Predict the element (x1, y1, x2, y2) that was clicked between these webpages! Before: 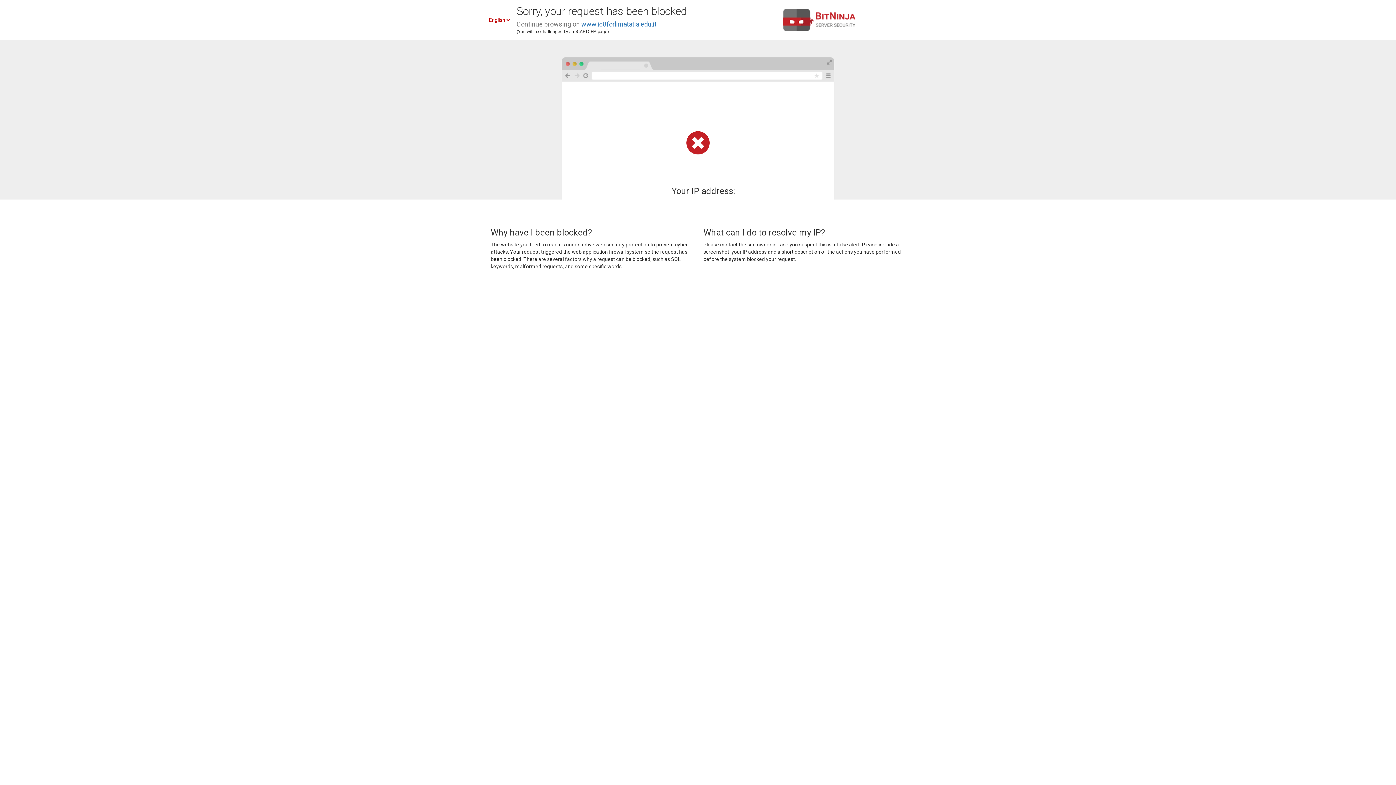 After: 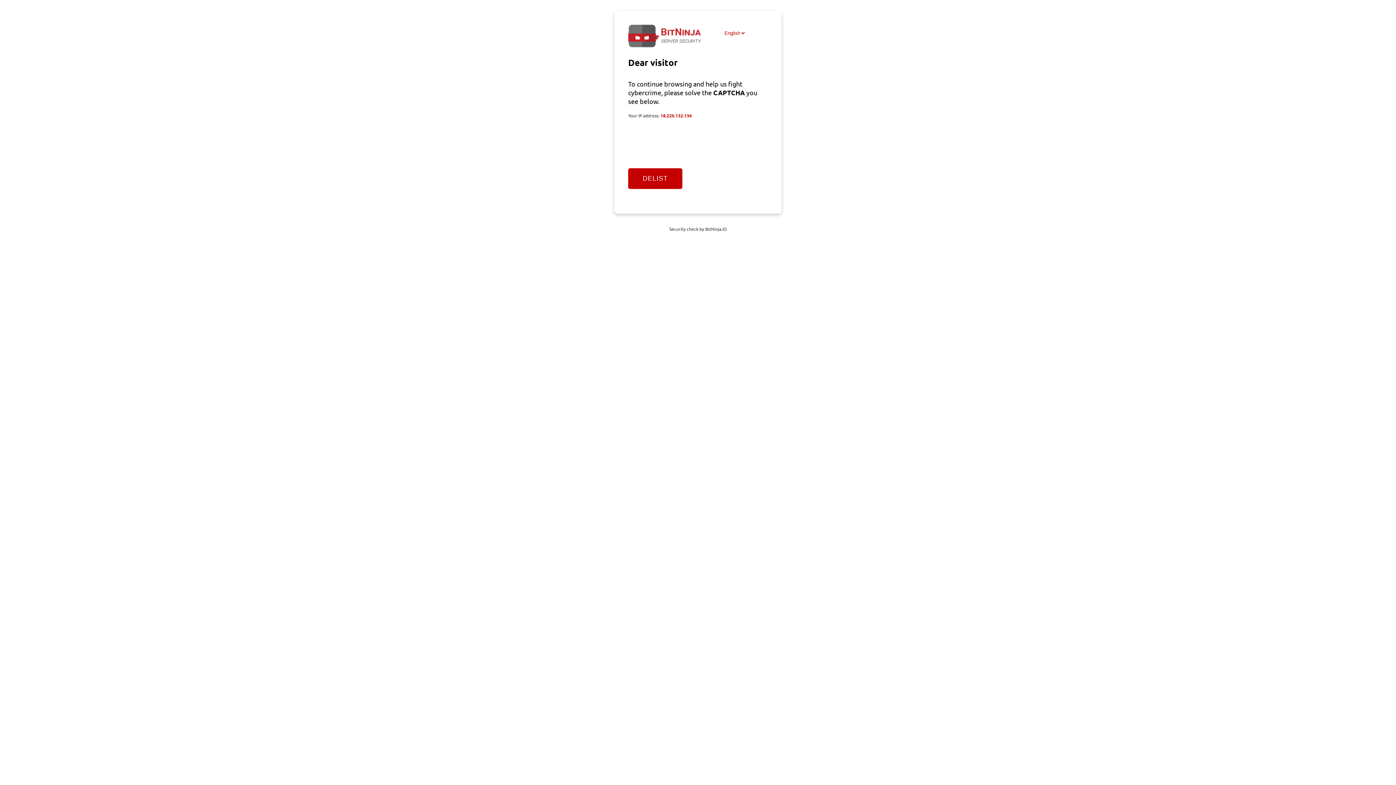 Action: bbox: (581, 20, 656, 28) label: www.ic8forlimatatia.edu.it